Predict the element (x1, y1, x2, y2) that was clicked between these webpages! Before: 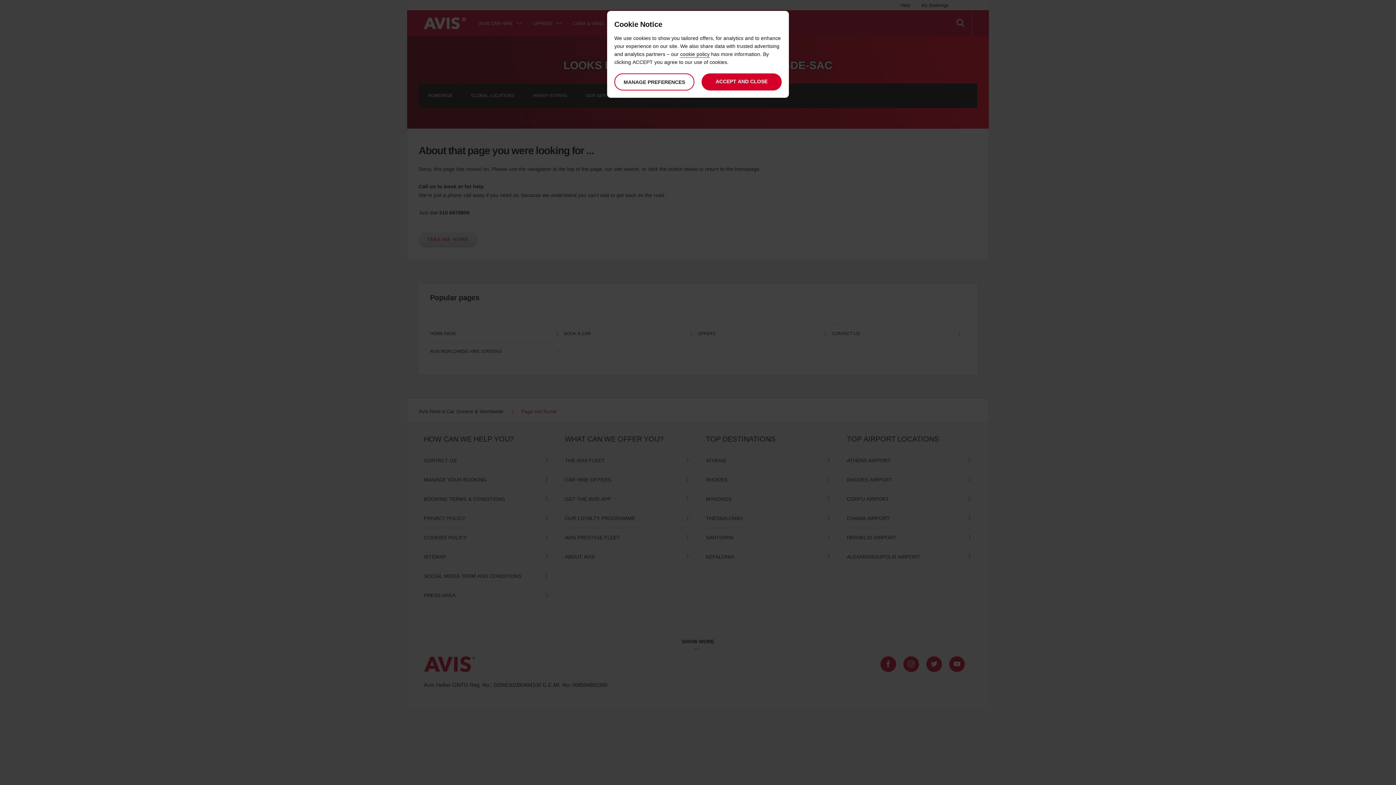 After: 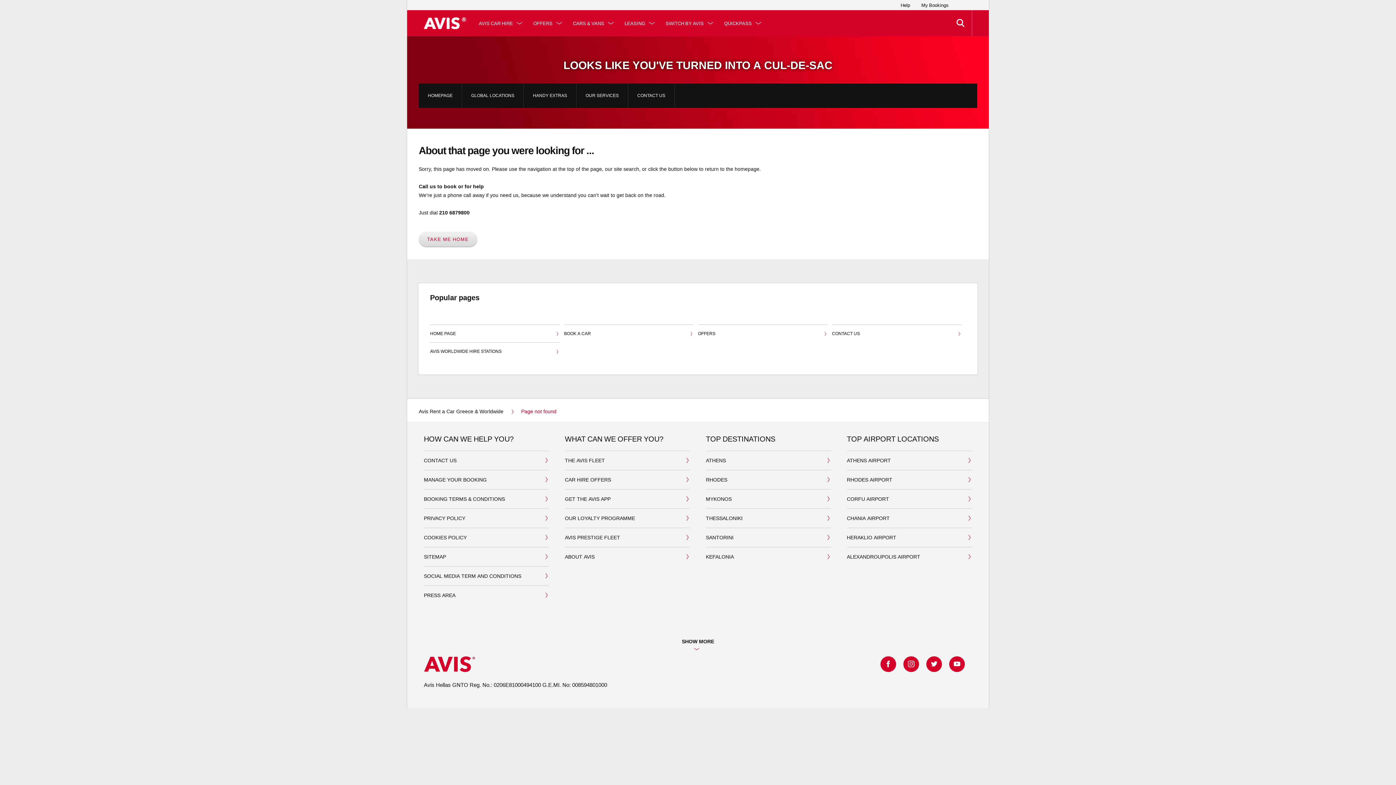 Action: label: ACCEPT AND CLOSE bbox: (701, 73, 781, 90)